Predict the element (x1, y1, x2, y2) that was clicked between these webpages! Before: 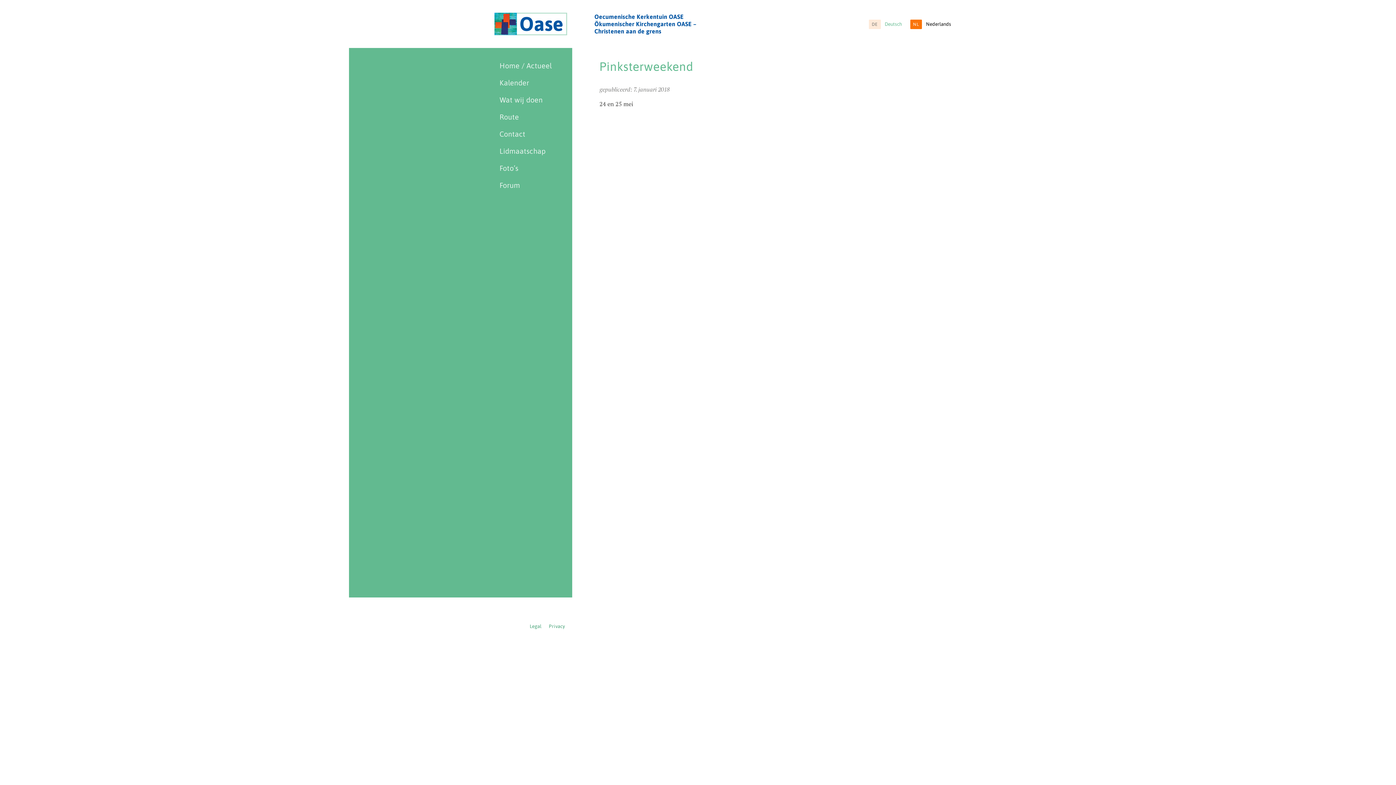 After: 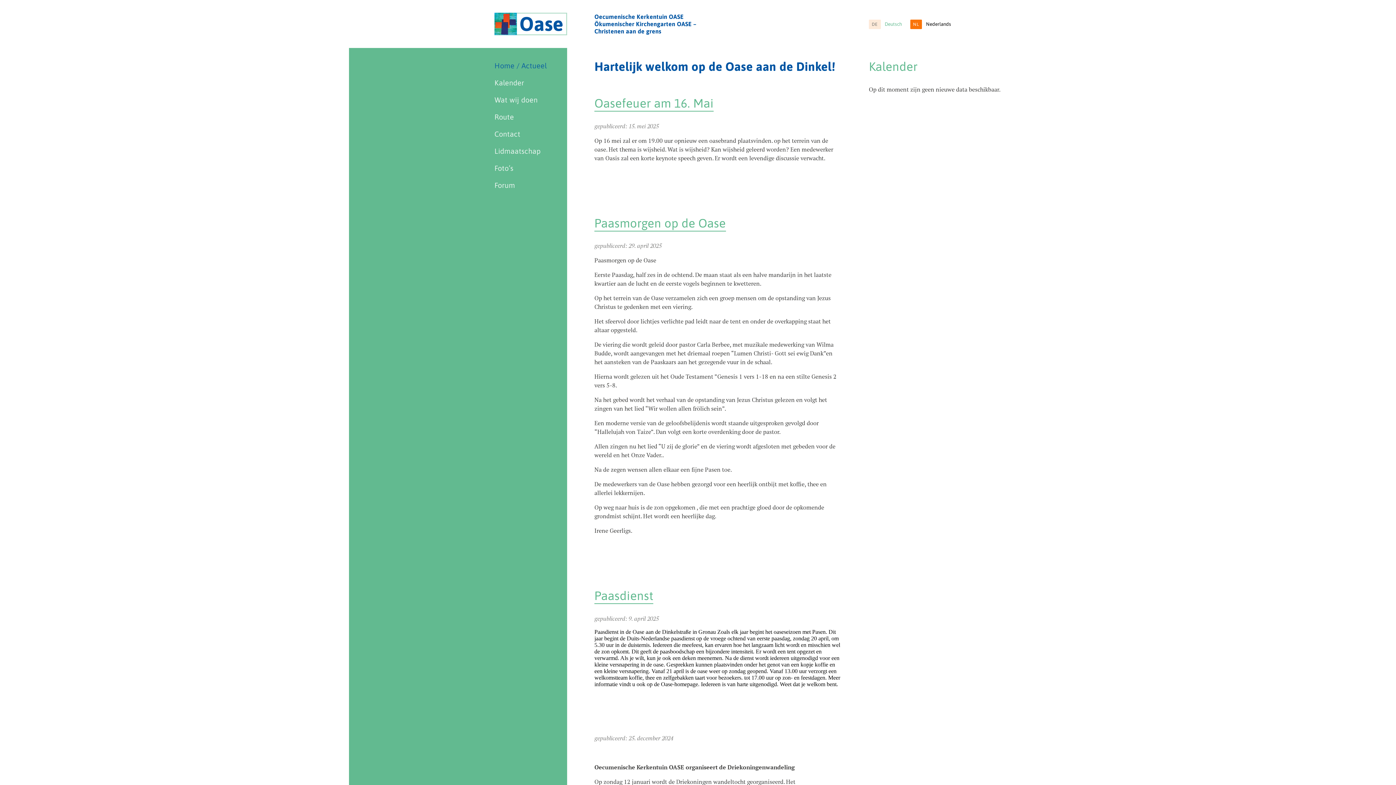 Action: bbox: (594, 13, 696, 35) label: Oecumenische Kerkentuin OASE
Ökumenischer Kirchengarten OASE – Christenen aan de grens